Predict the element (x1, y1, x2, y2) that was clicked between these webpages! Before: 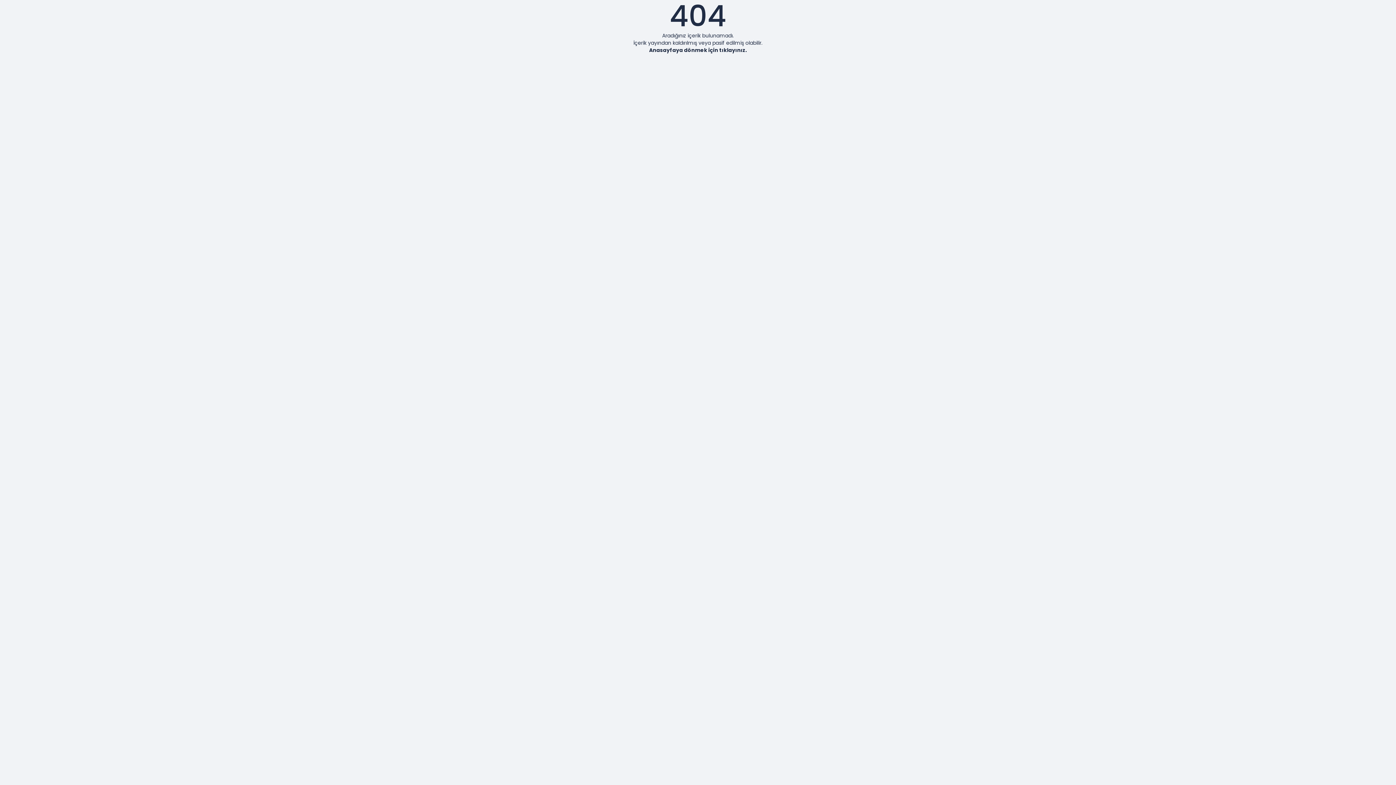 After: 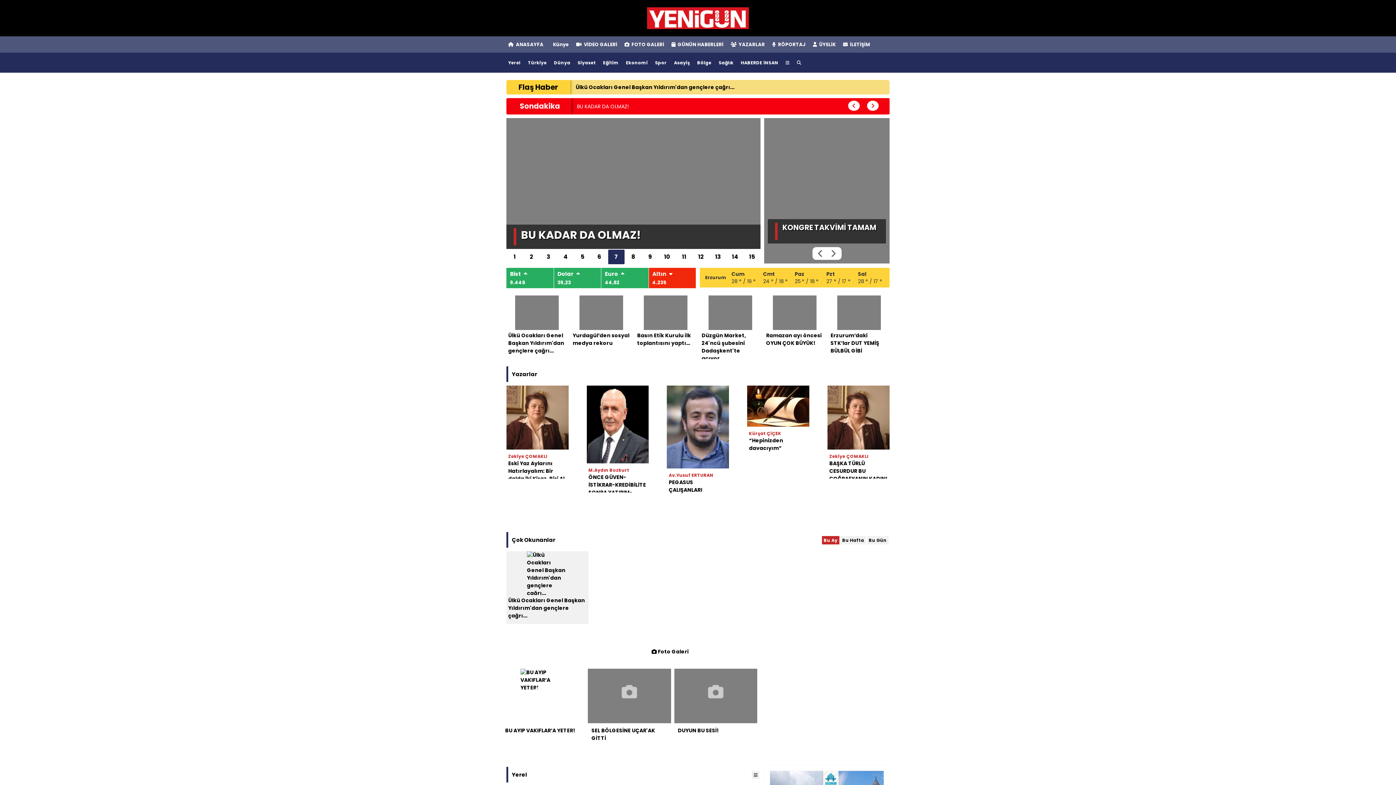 Action: label: Anasayfaya dönmek için tıklayınız. bbox: (649, 46, 747, 53)